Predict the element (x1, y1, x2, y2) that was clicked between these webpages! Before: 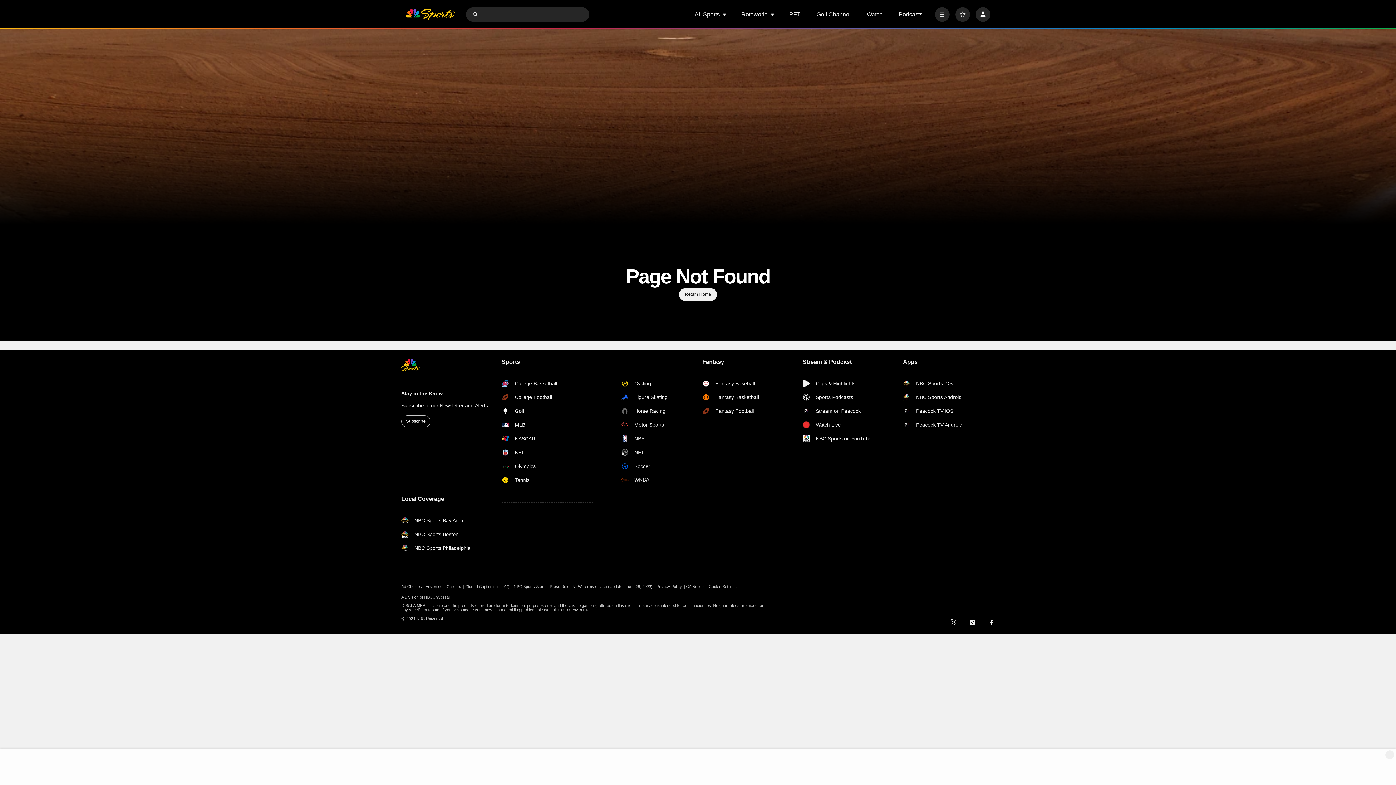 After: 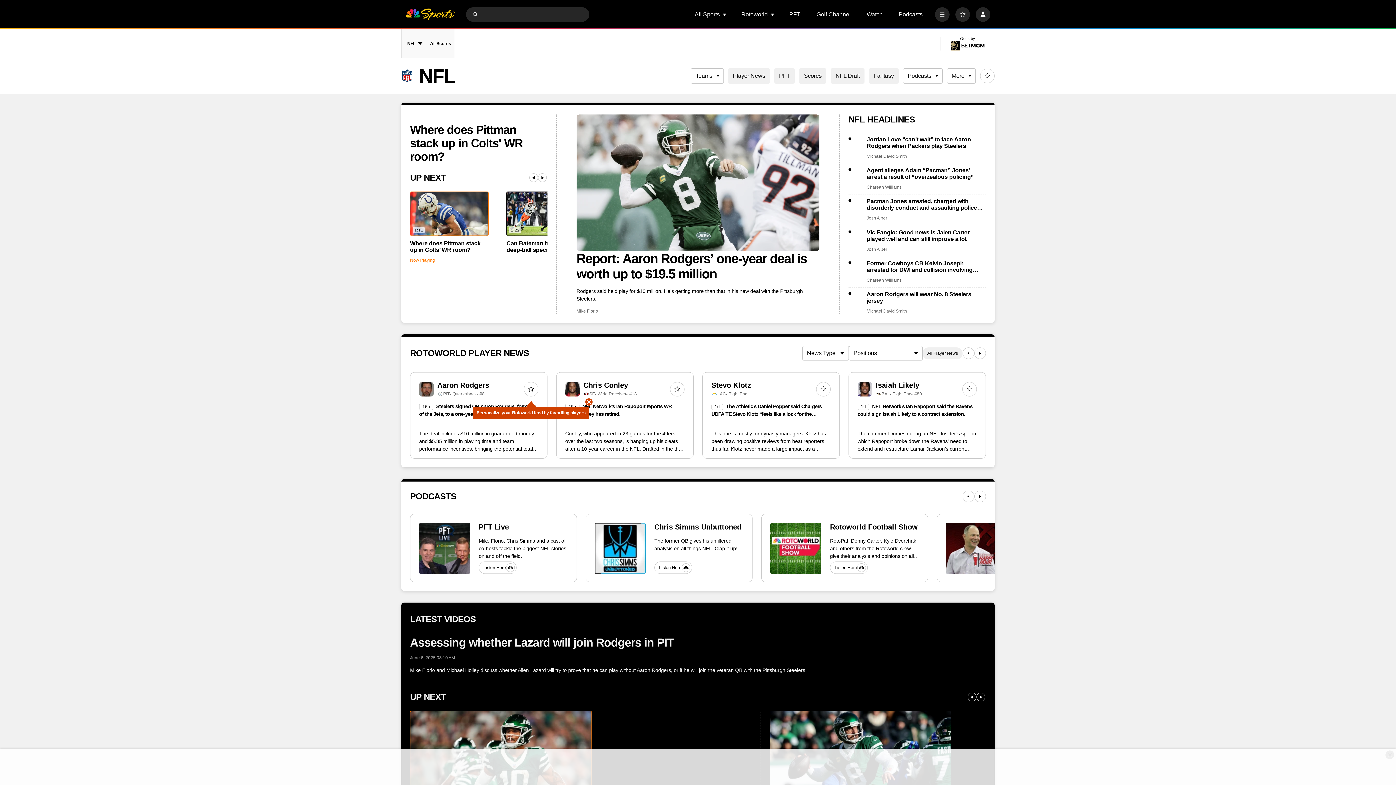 Action: bbox: (501, 449, 574, 456) label: NFL